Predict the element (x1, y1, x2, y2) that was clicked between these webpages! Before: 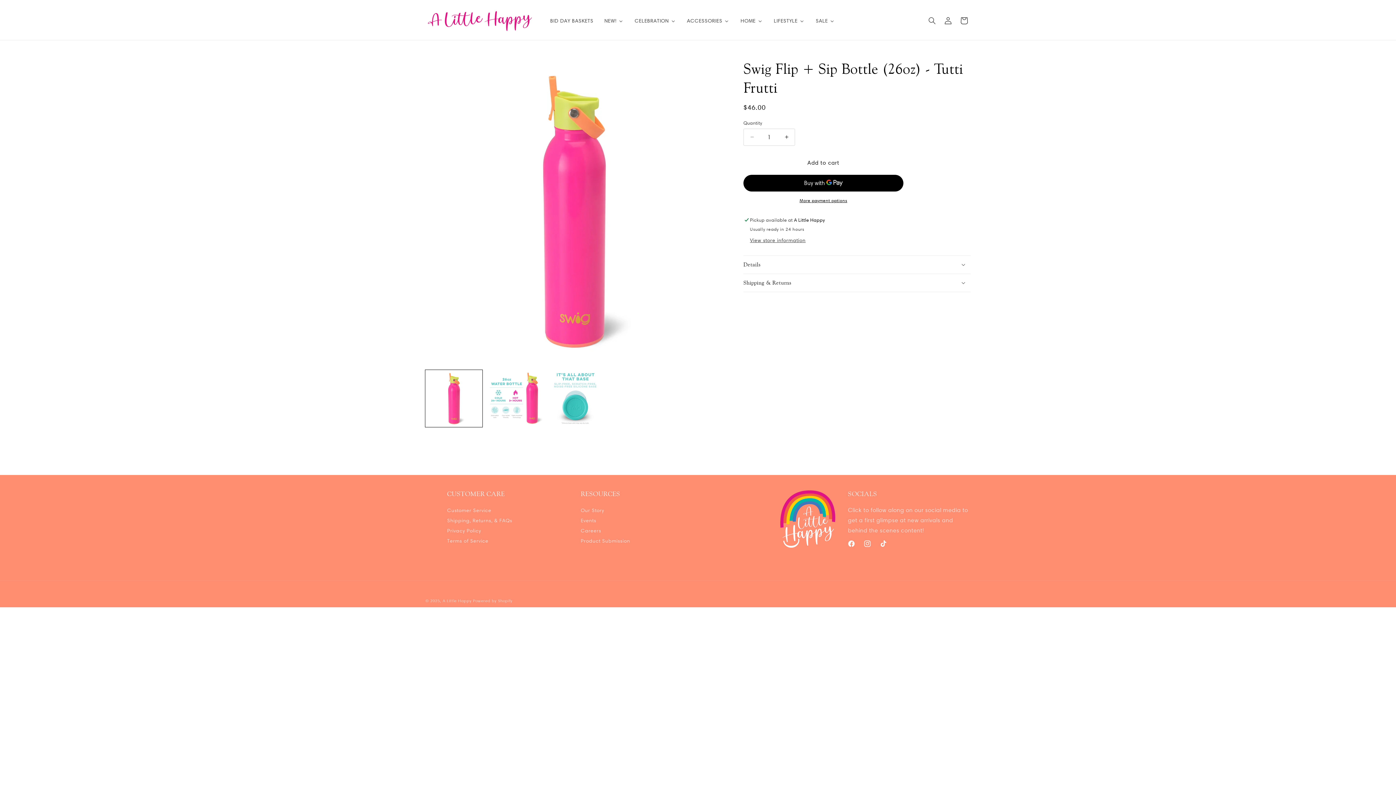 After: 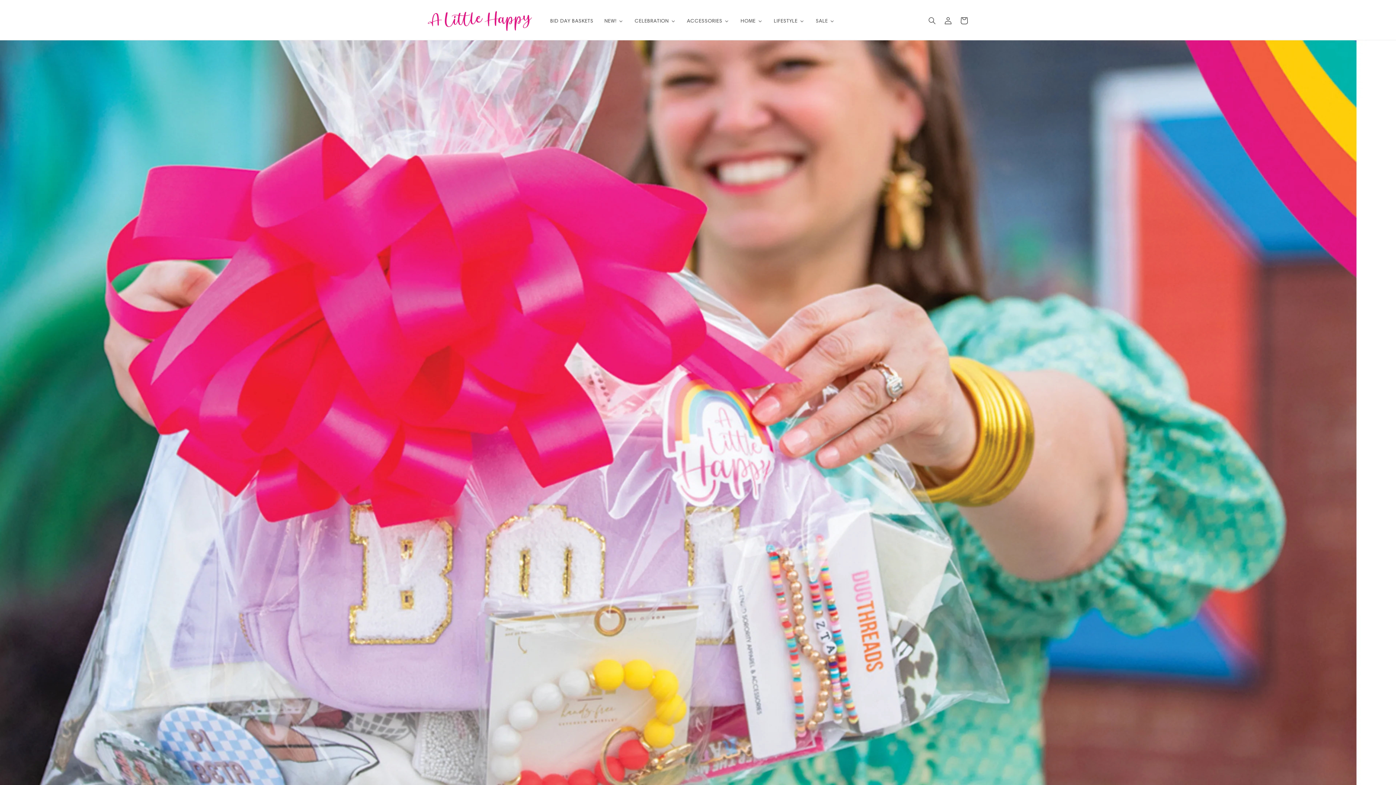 Action: bbox: (734, 13, 768, 28) label: HOME